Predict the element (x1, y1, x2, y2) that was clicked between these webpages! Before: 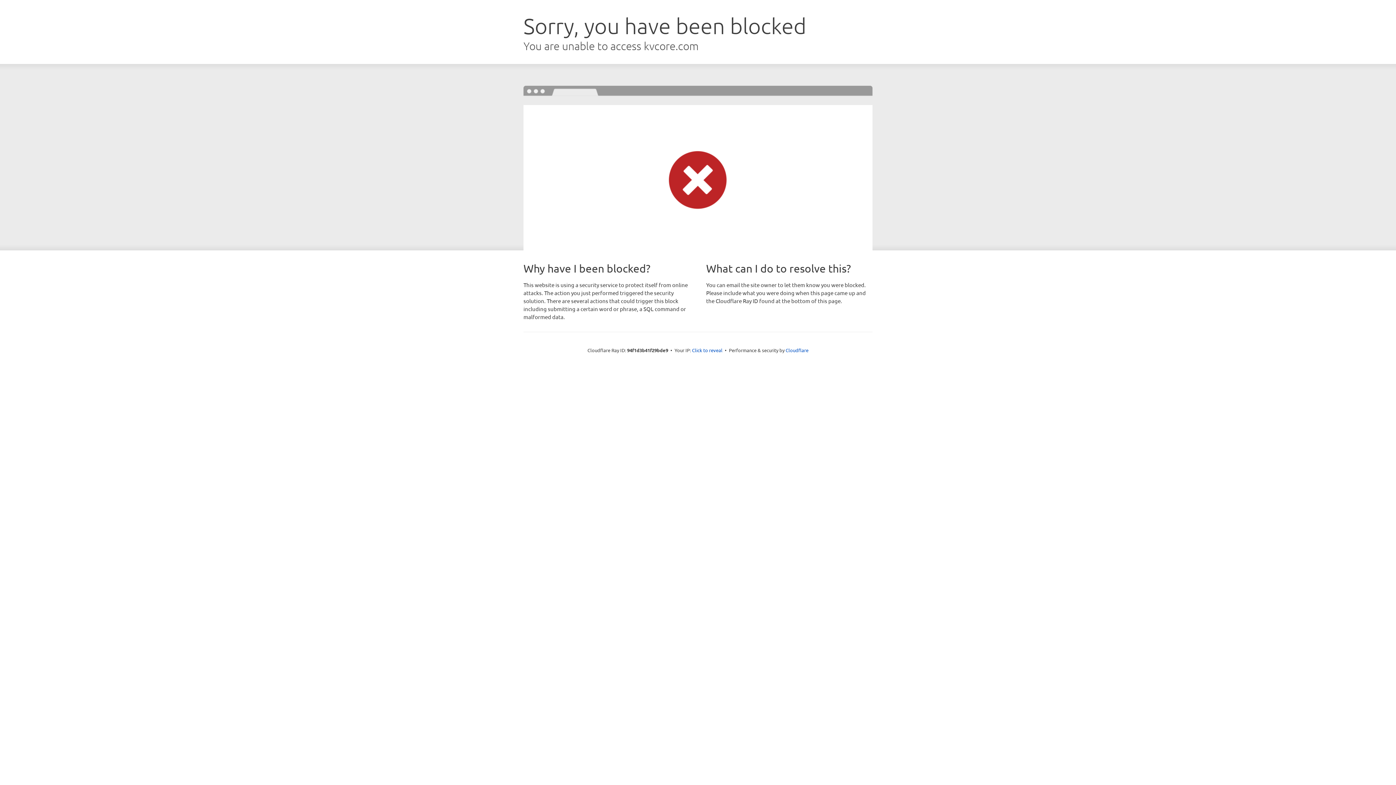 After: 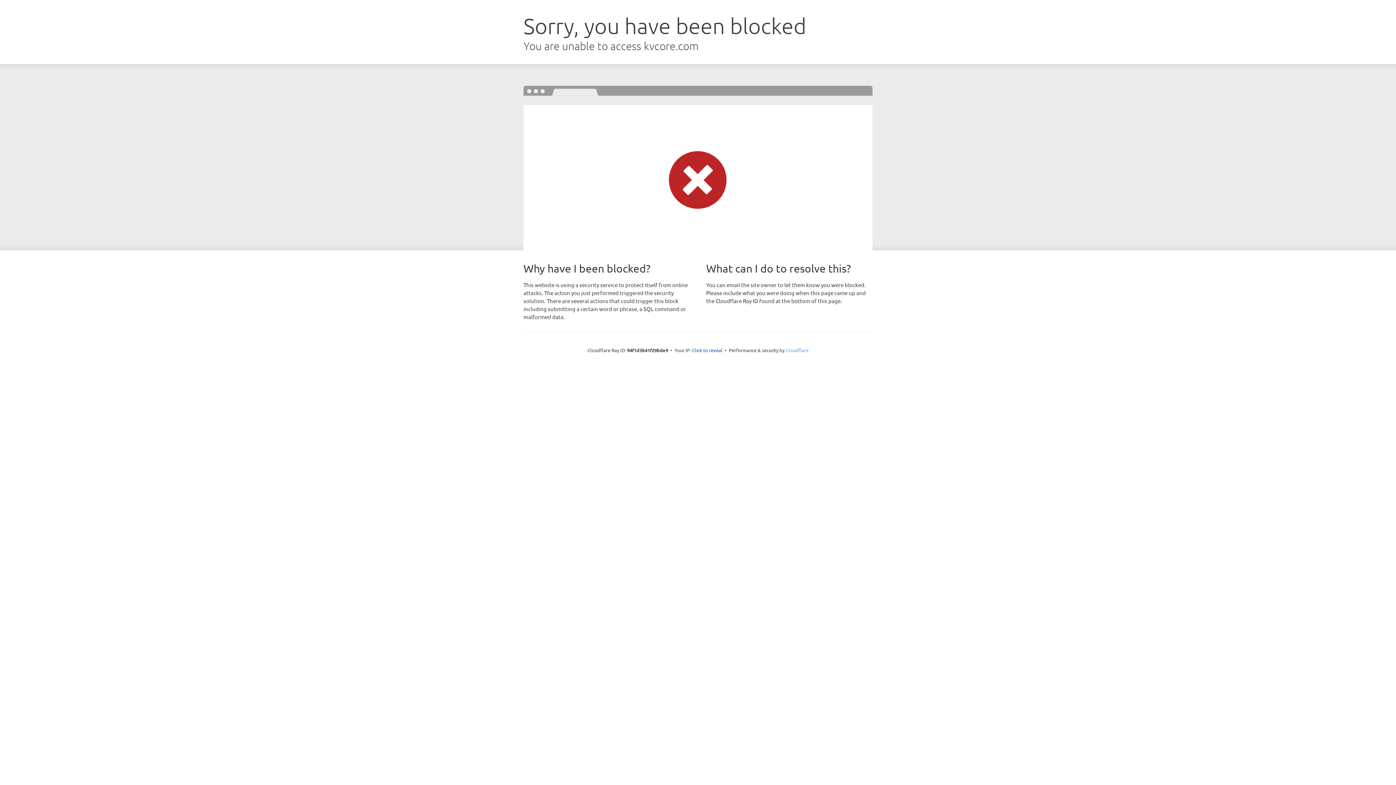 Action: label: Cloudflare bbox: (785, 347, 808, 353)